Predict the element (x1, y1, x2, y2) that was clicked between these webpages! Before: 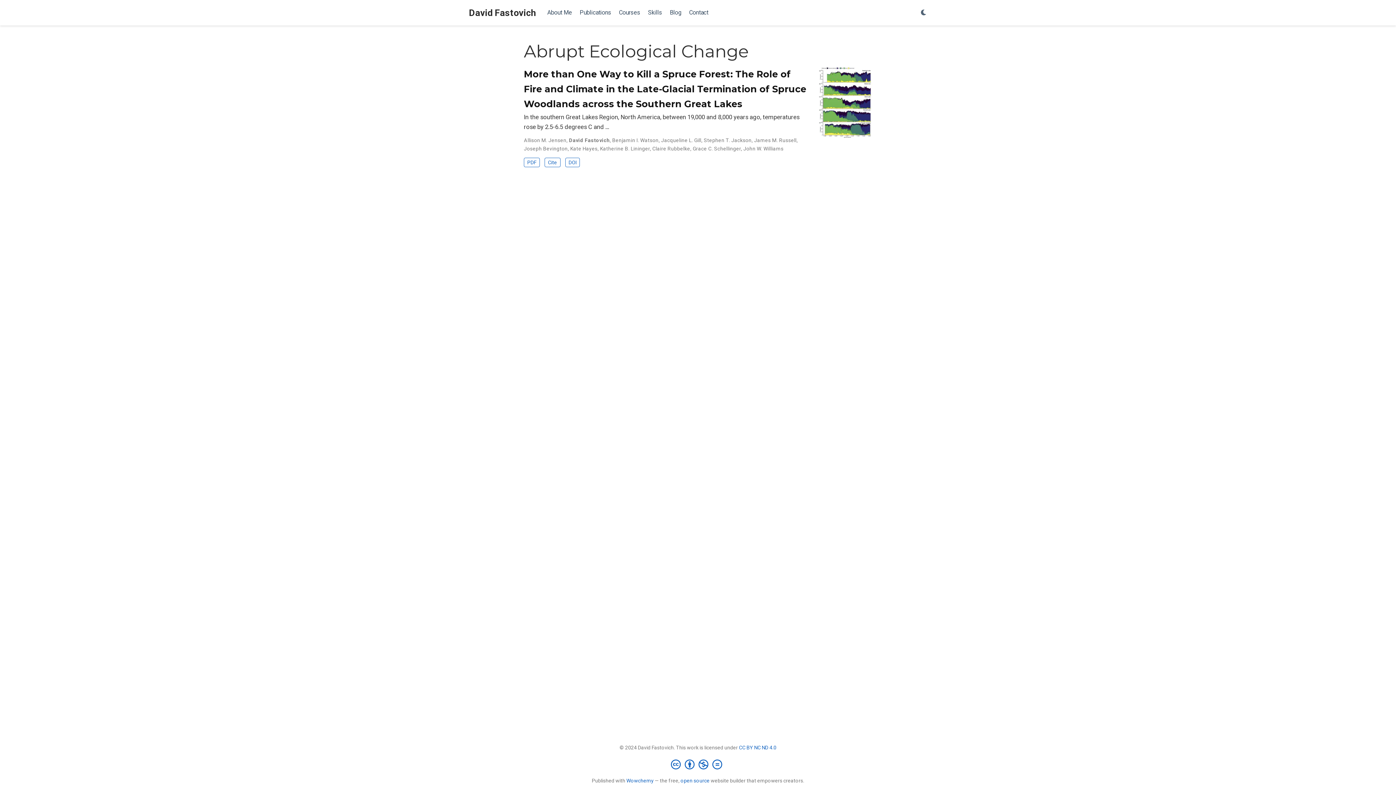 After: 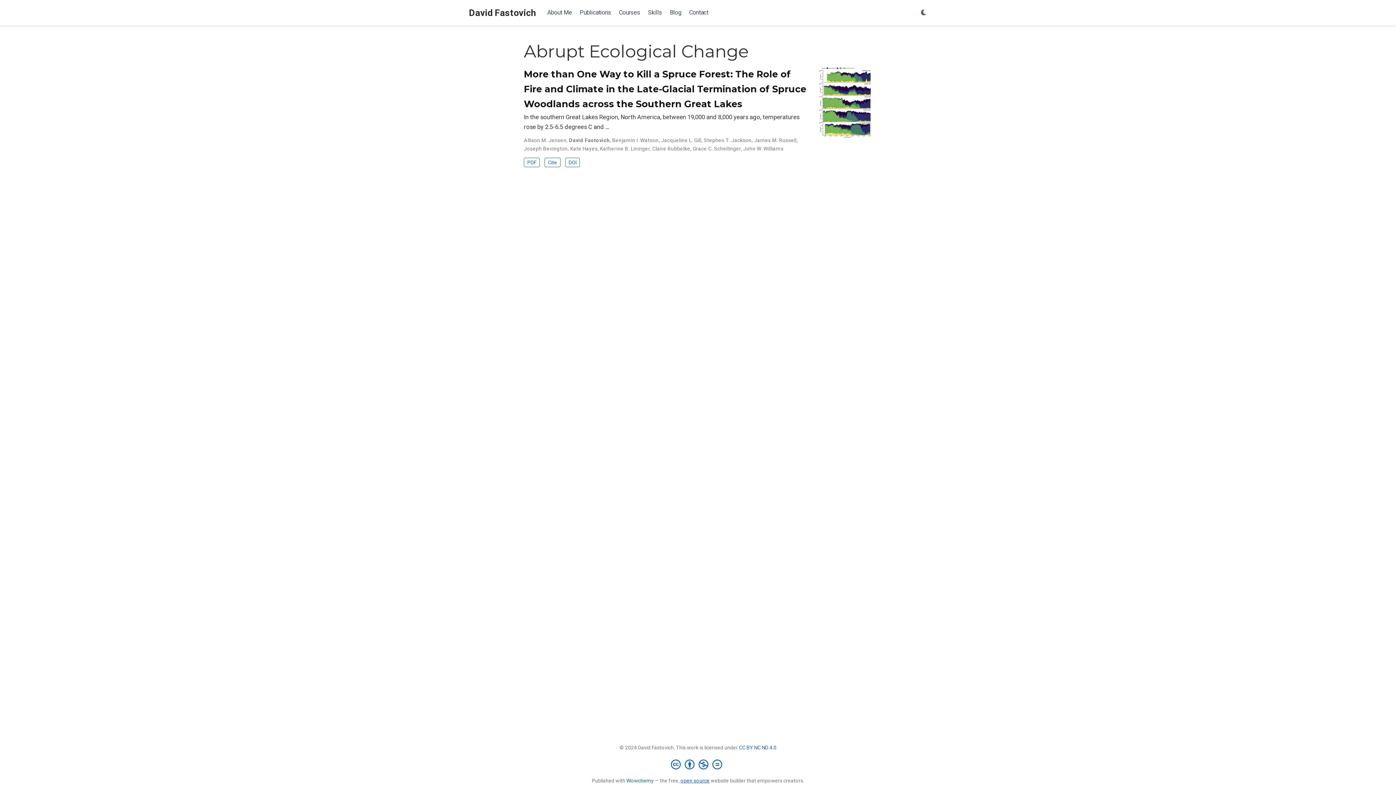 Action: label: open source bbox: (680, 778, 709, 784)